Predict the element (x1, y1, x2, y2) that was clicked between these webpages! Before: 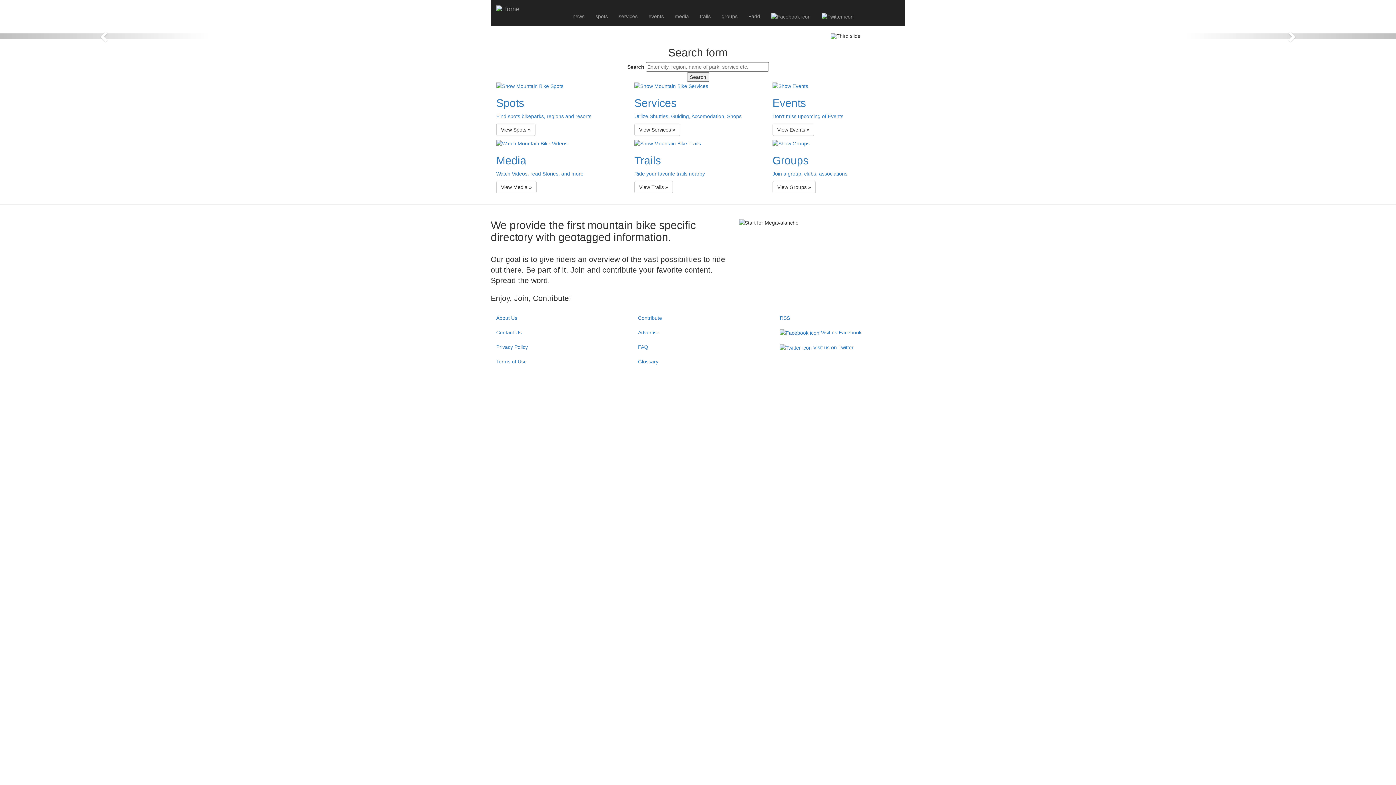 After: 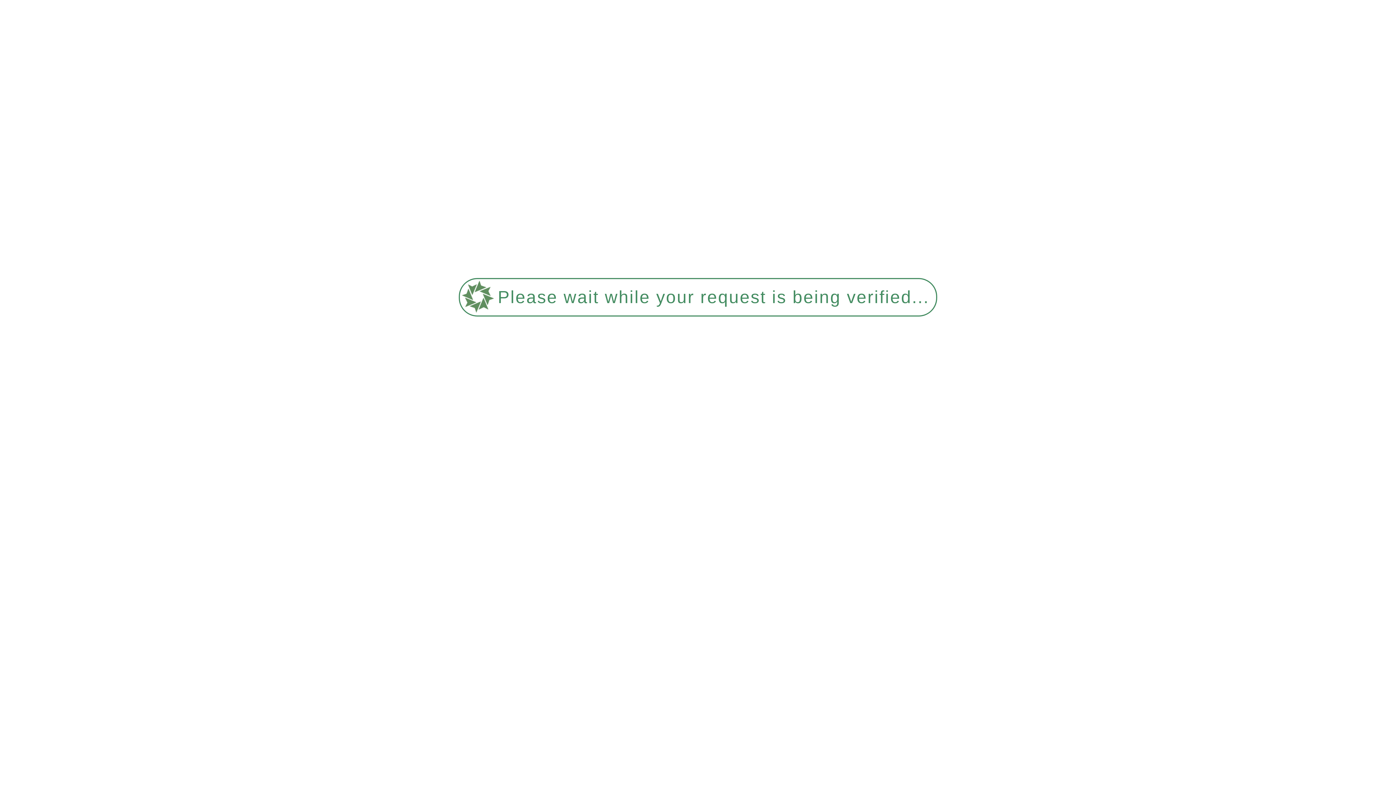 Action: bbox: (772, 82, 900, 119) label: Events

Don't miss upcoming of Events